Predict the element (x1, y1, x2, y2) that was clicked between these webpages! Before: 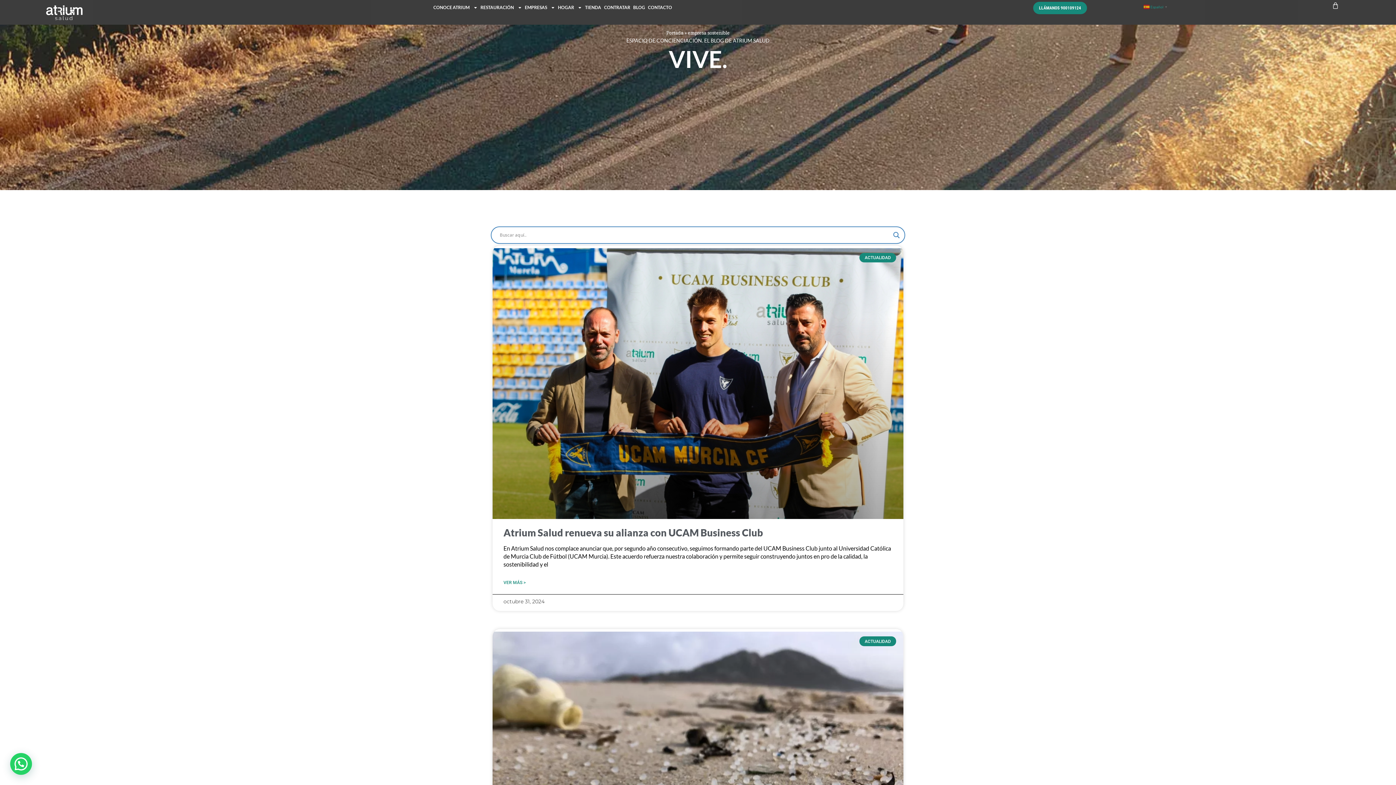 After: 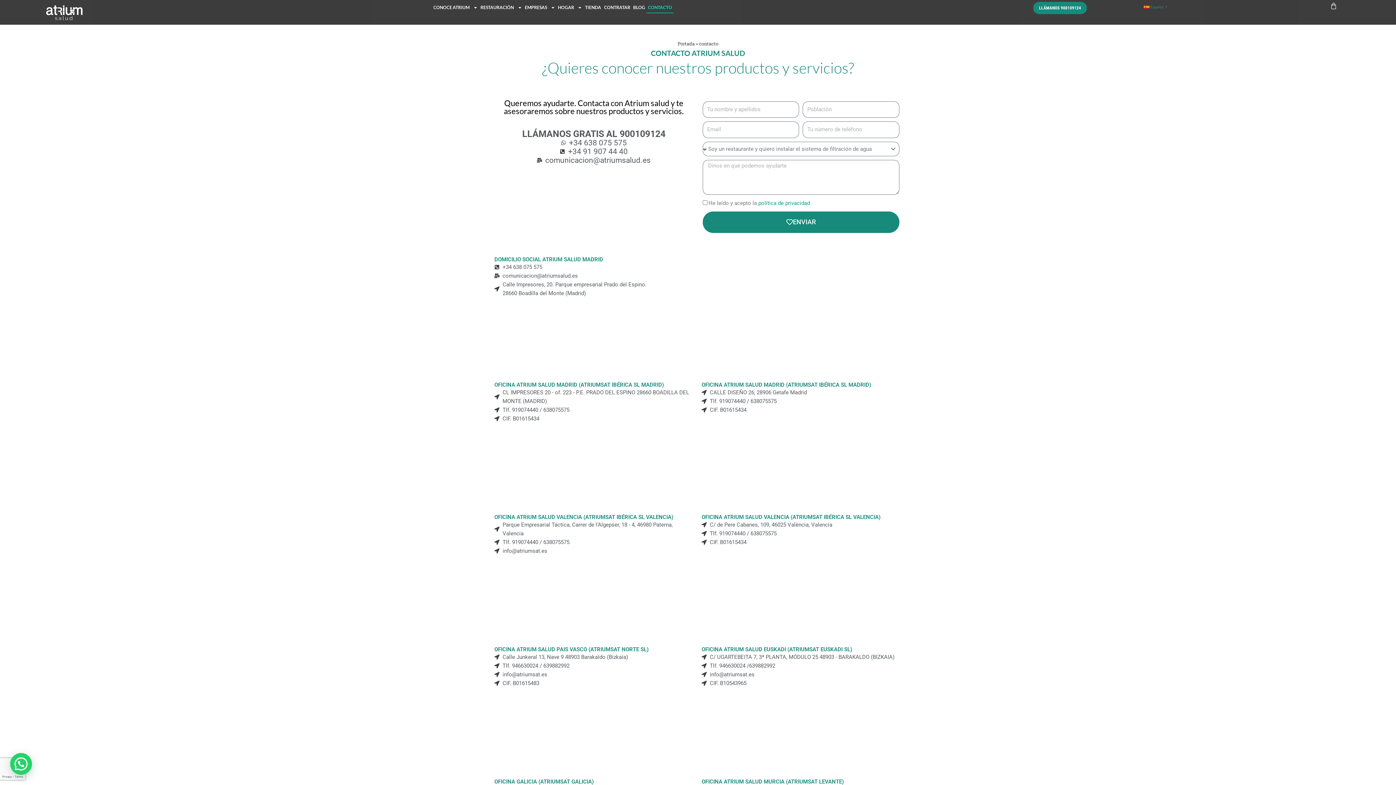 Action: label: CONTACTO bbox: (646, 1, 673, 13)